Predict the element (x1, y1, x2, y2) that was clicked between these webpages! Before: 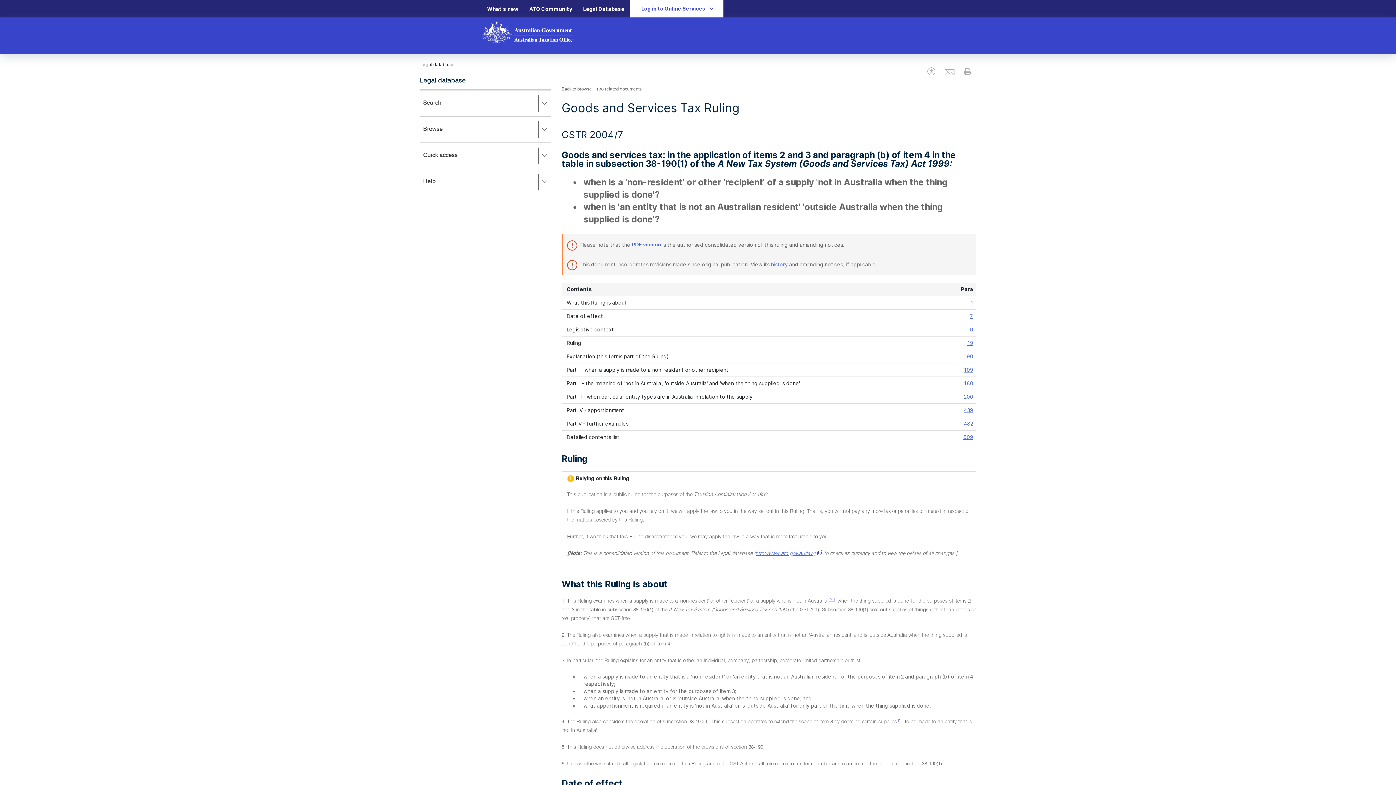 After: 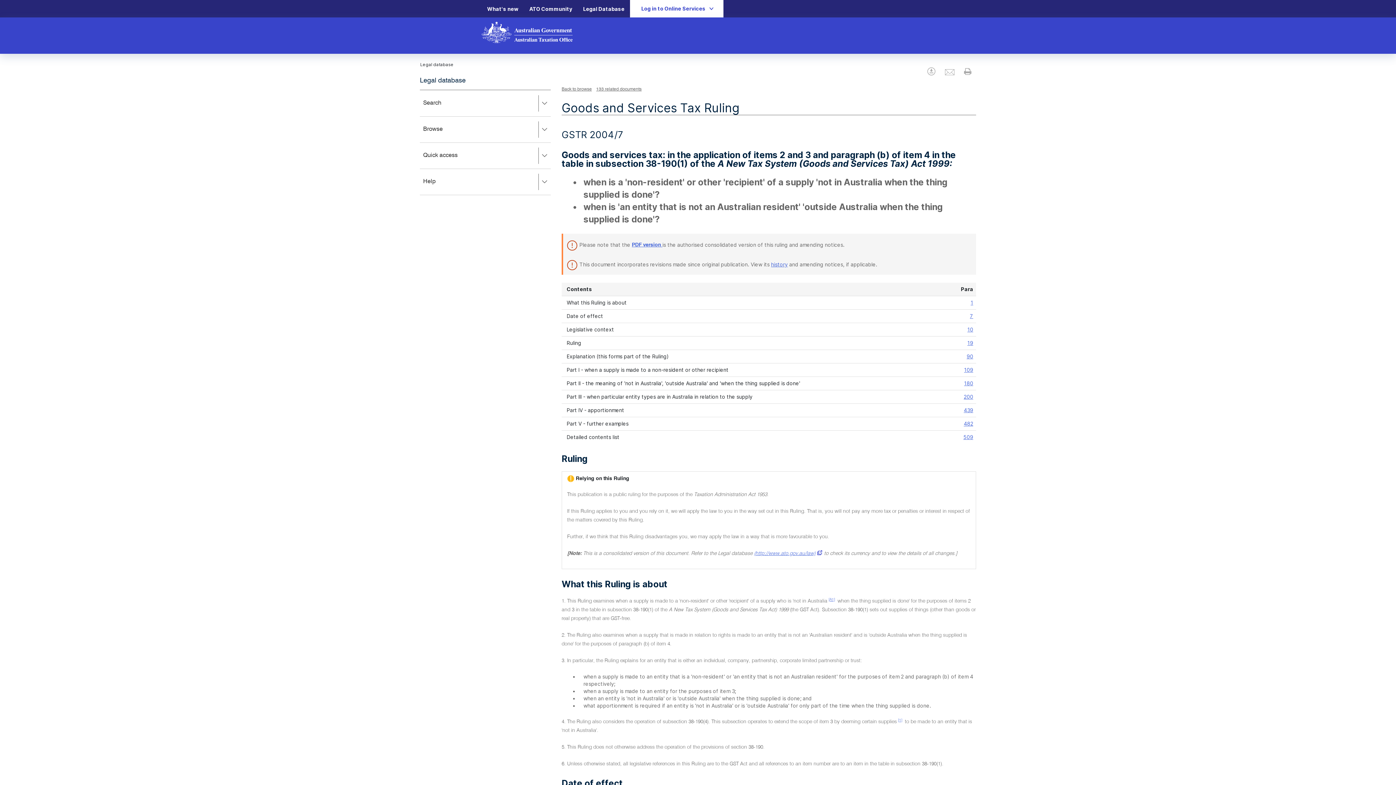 Action: bbox: (898, 718, 902, 722) label: [1]